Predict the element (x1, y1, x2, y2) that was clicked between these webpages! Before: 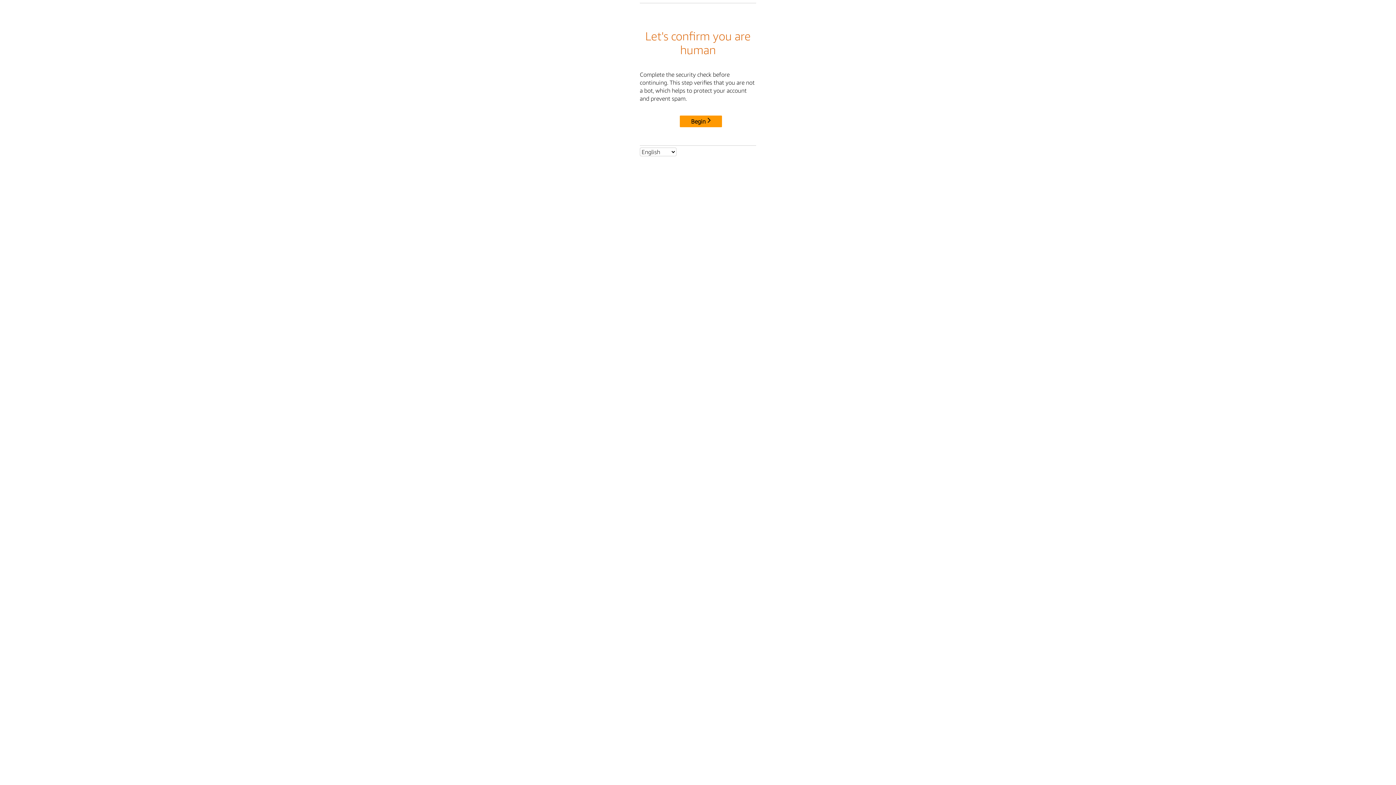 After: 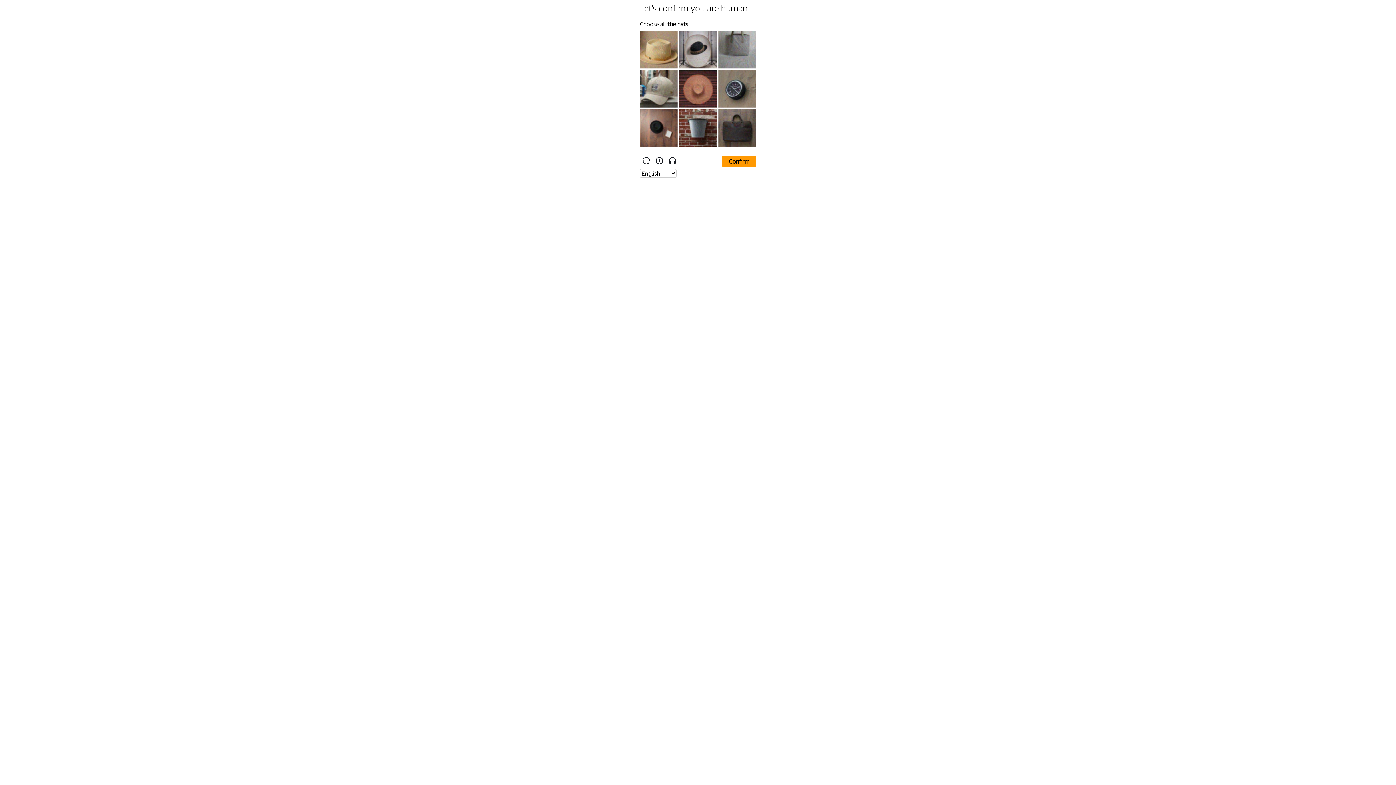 Action: label: Begin bbox: (680, 115, 722, 127)